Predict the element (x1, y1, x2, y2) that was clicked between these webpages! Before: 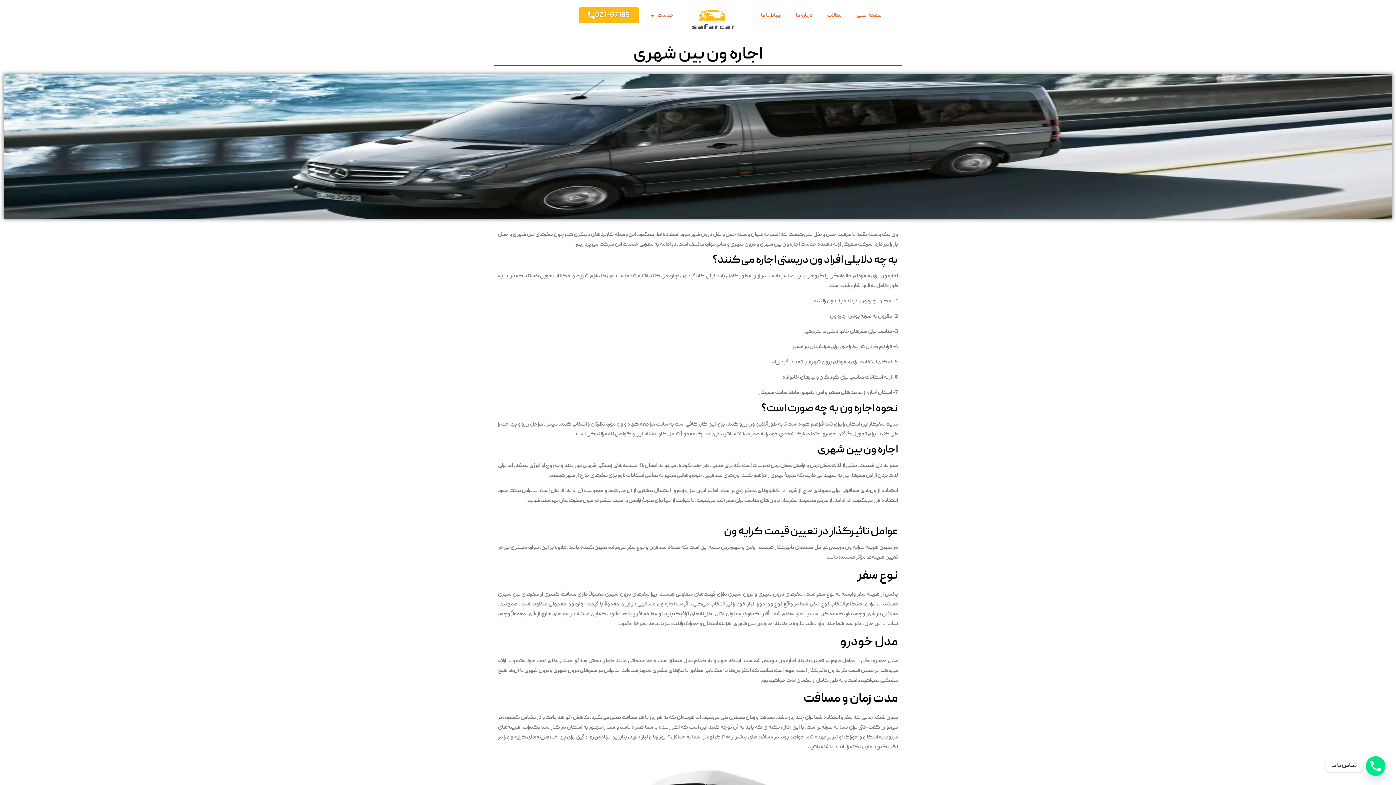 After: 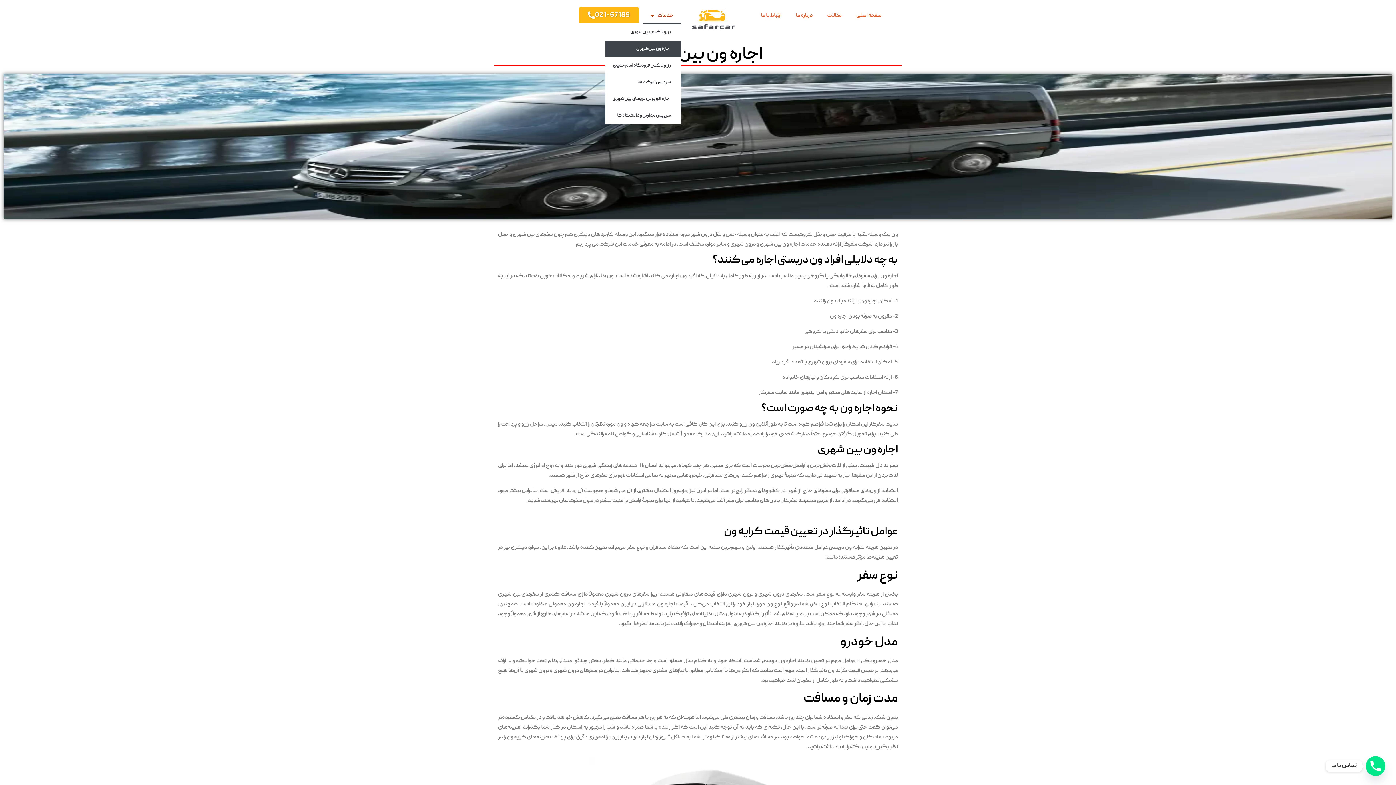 Action: label: خدمات bbox: (643, 7, 681, 24)